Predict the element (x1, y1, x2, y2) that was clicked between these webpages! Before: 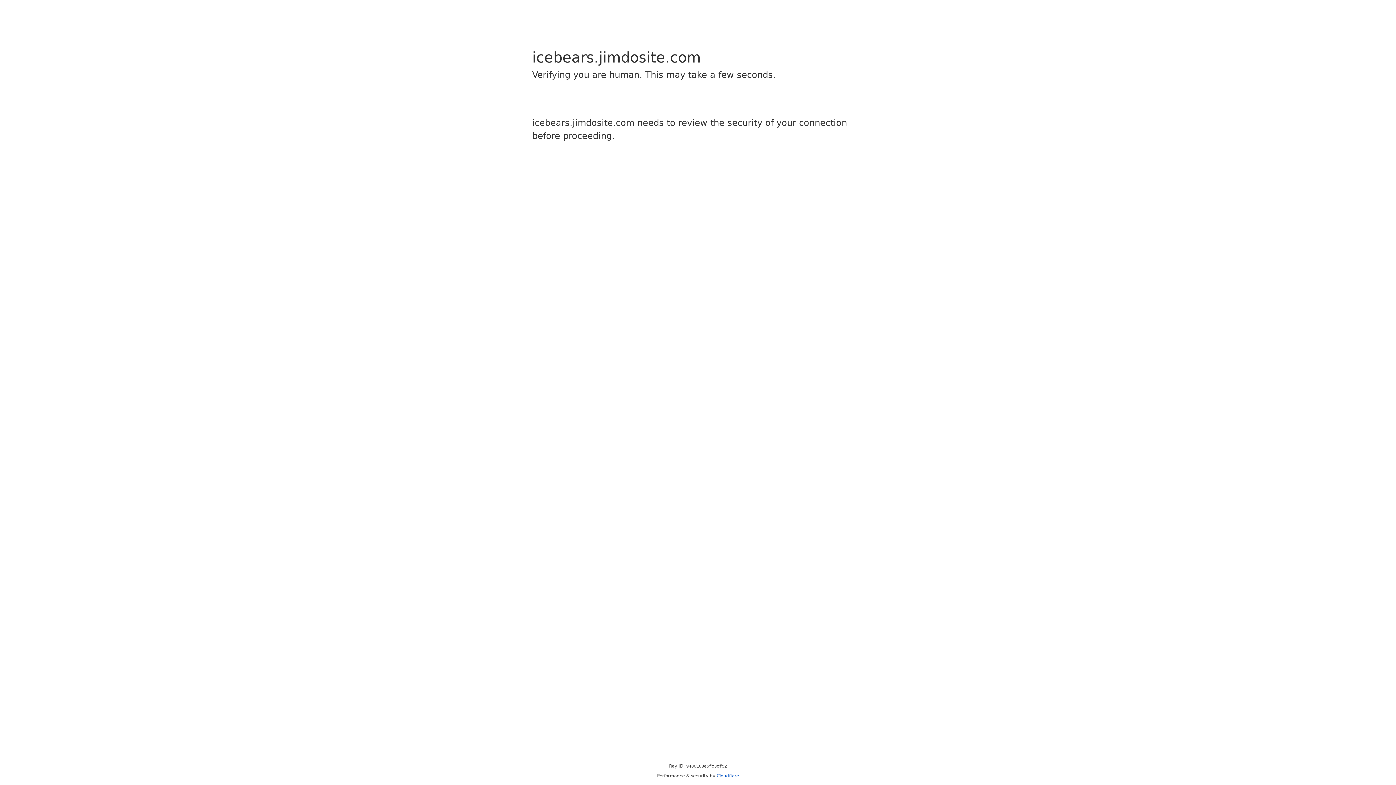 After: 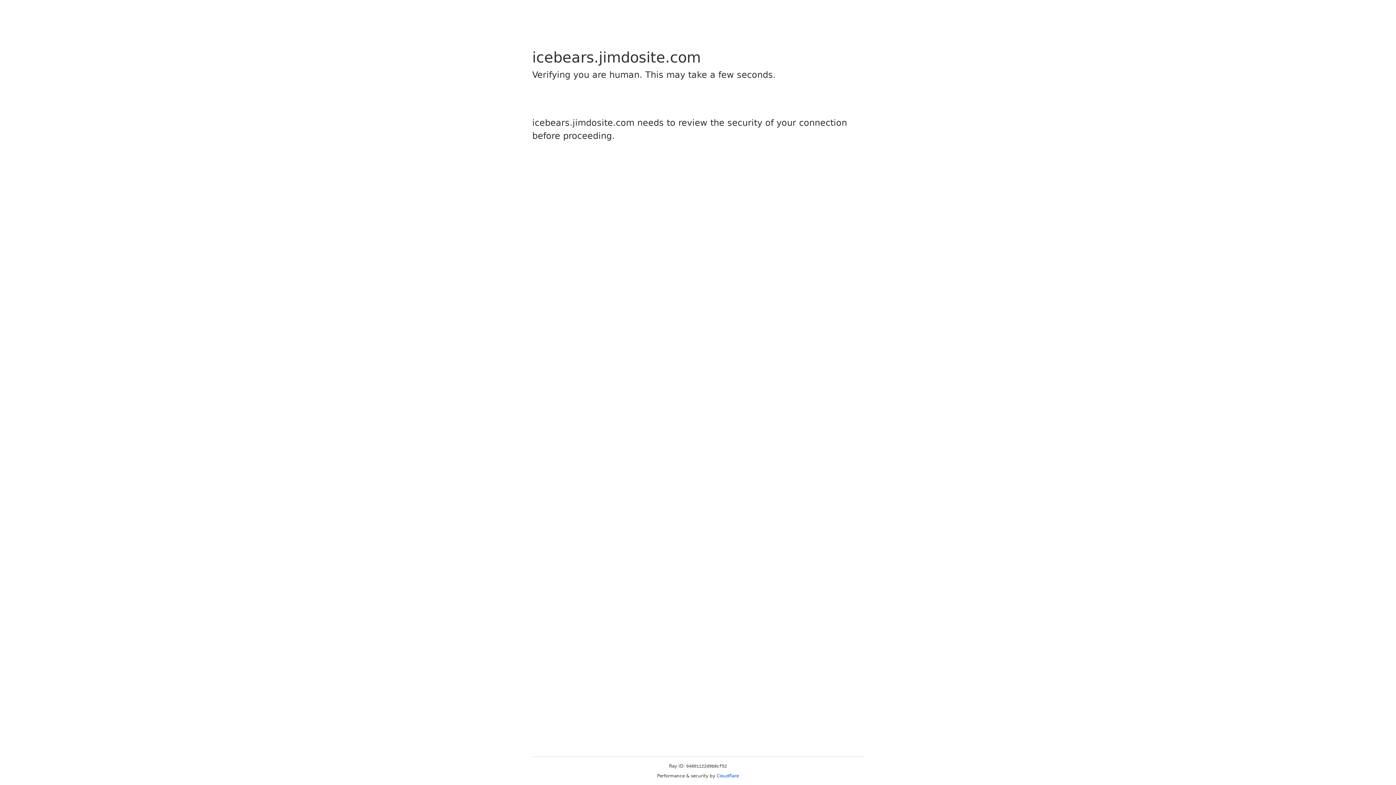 Action: bbox: (716, 773, 739, 778) label: Cloudflare